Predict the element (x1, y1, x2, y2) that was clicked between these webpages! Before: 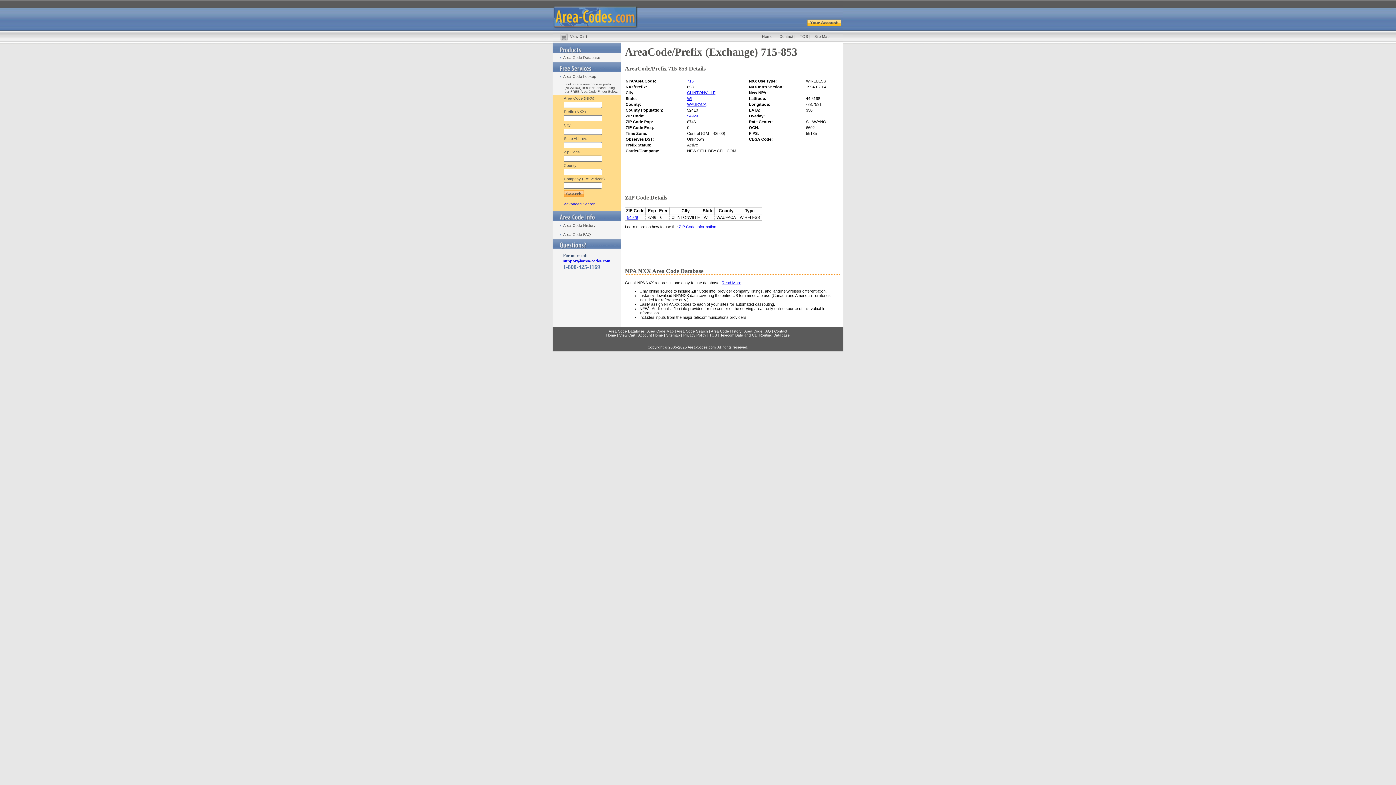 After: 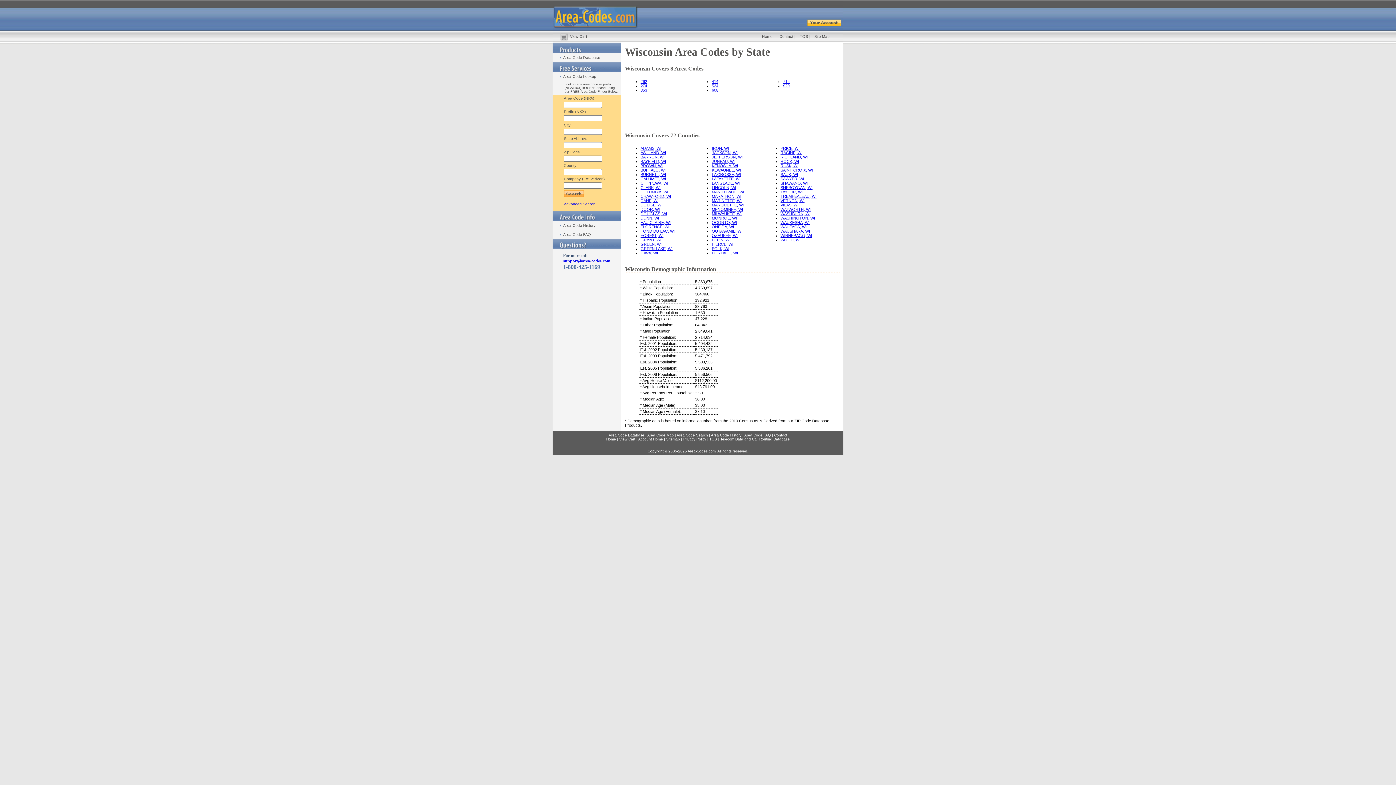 Action: bbox: (687, 96, 692, 100) label: WI